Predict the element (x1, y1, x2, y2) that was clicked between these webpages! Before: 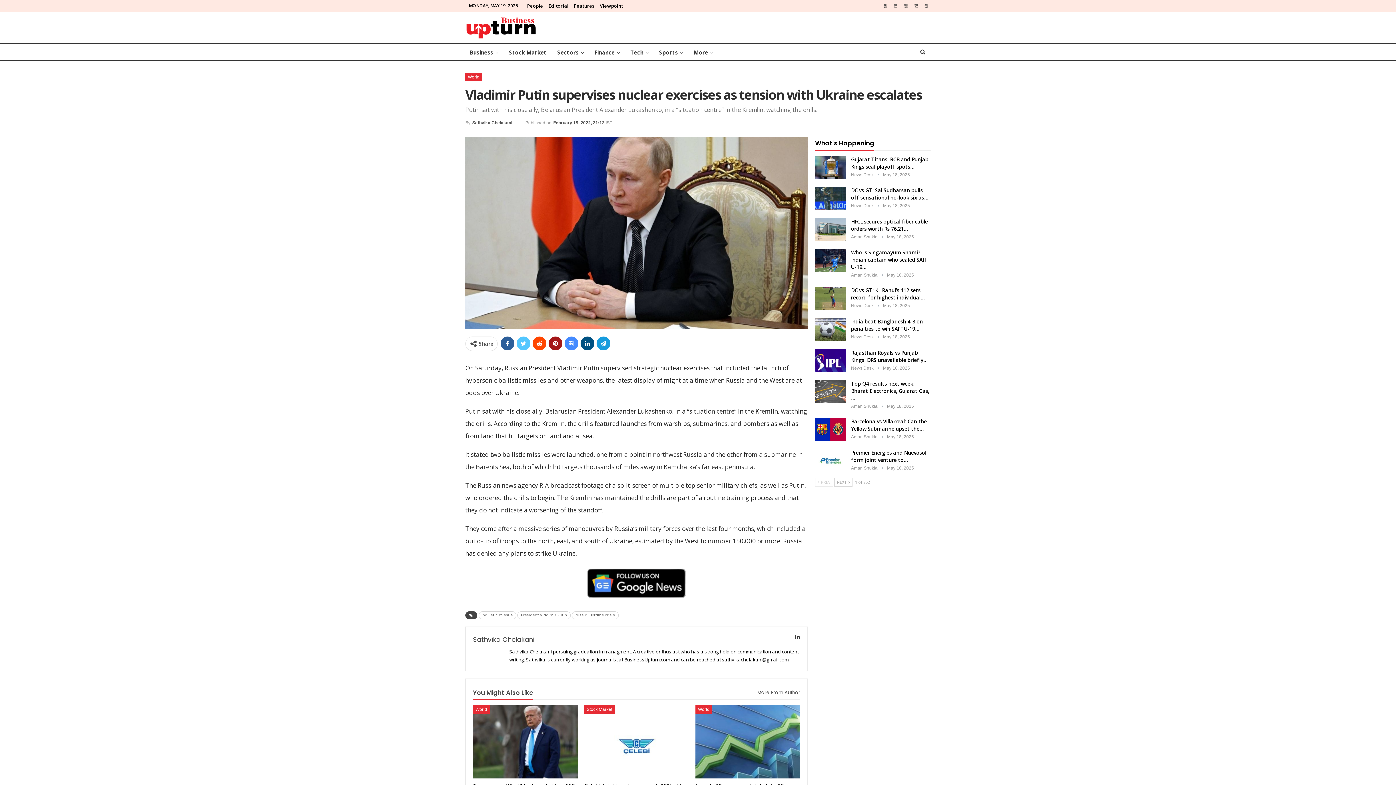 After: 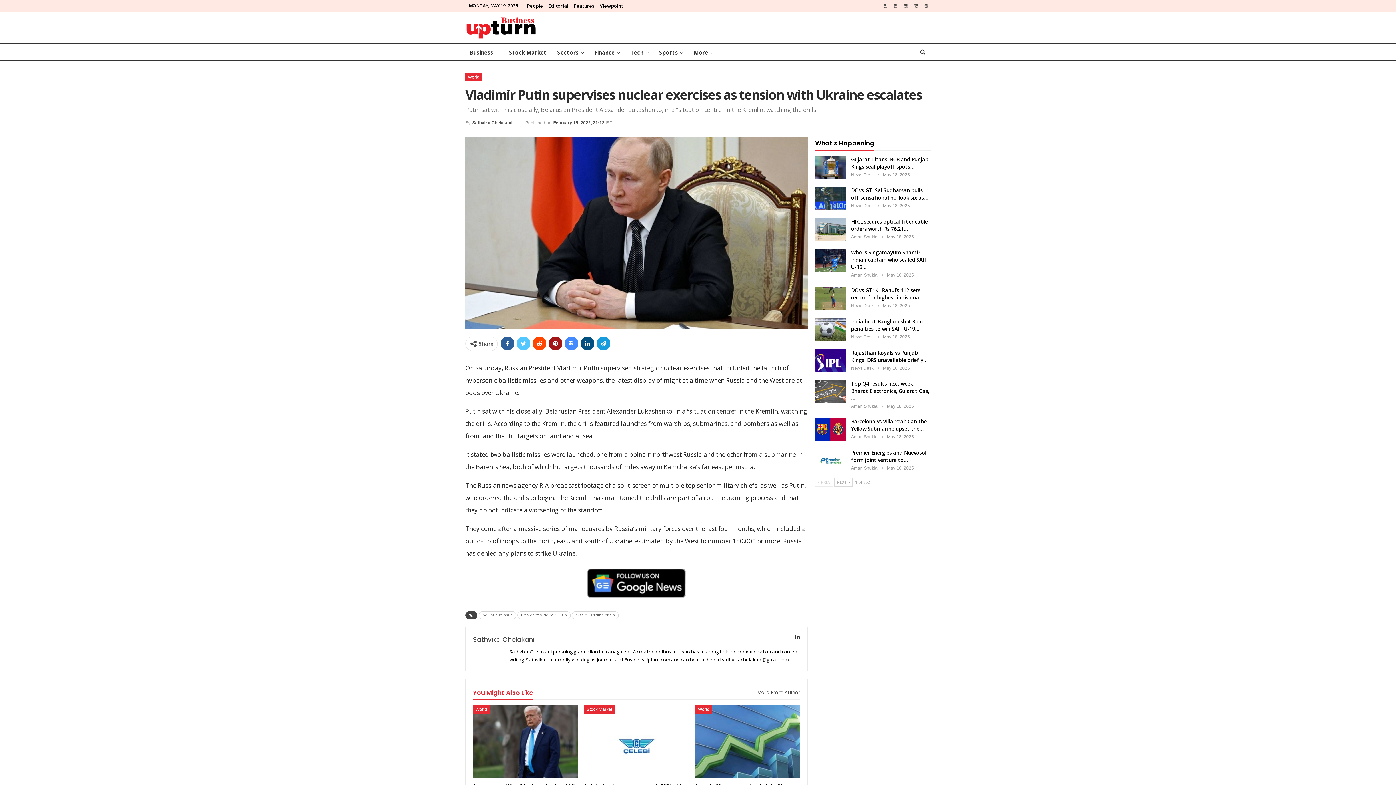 Action: label: You Might Also Like bbox: (473, 689, 533, 697)